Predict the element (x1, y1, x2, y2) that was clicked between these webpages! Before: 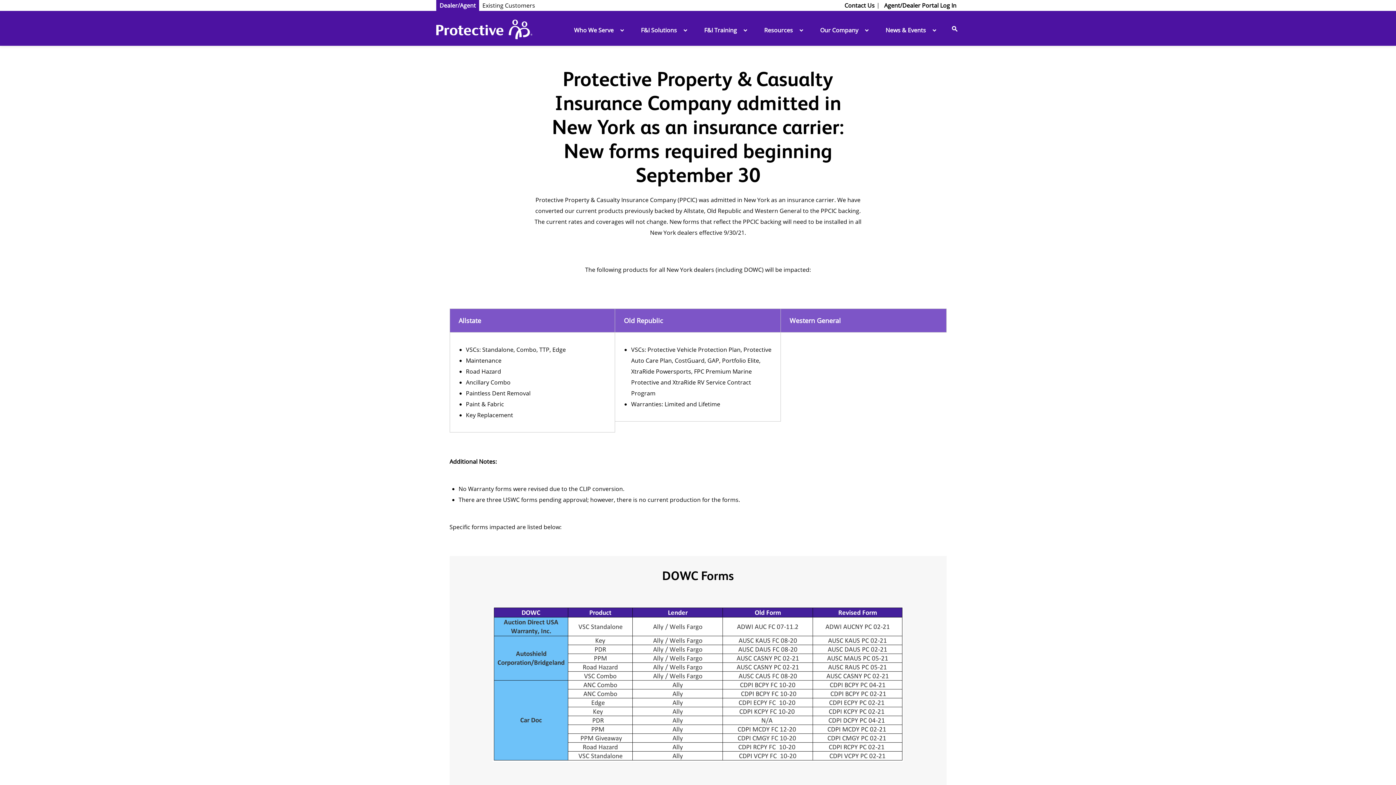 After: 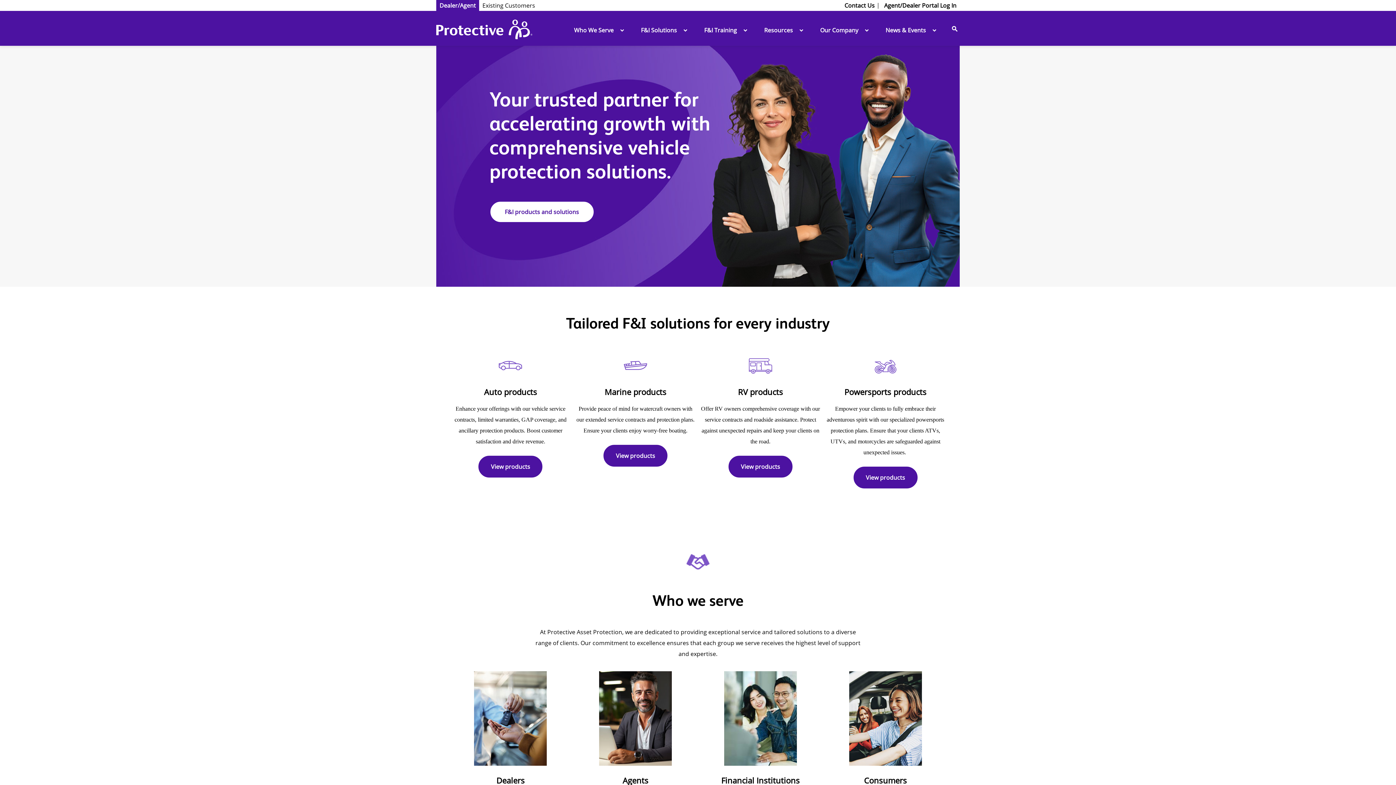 Action: bbox: (436, 19, 532, 42)